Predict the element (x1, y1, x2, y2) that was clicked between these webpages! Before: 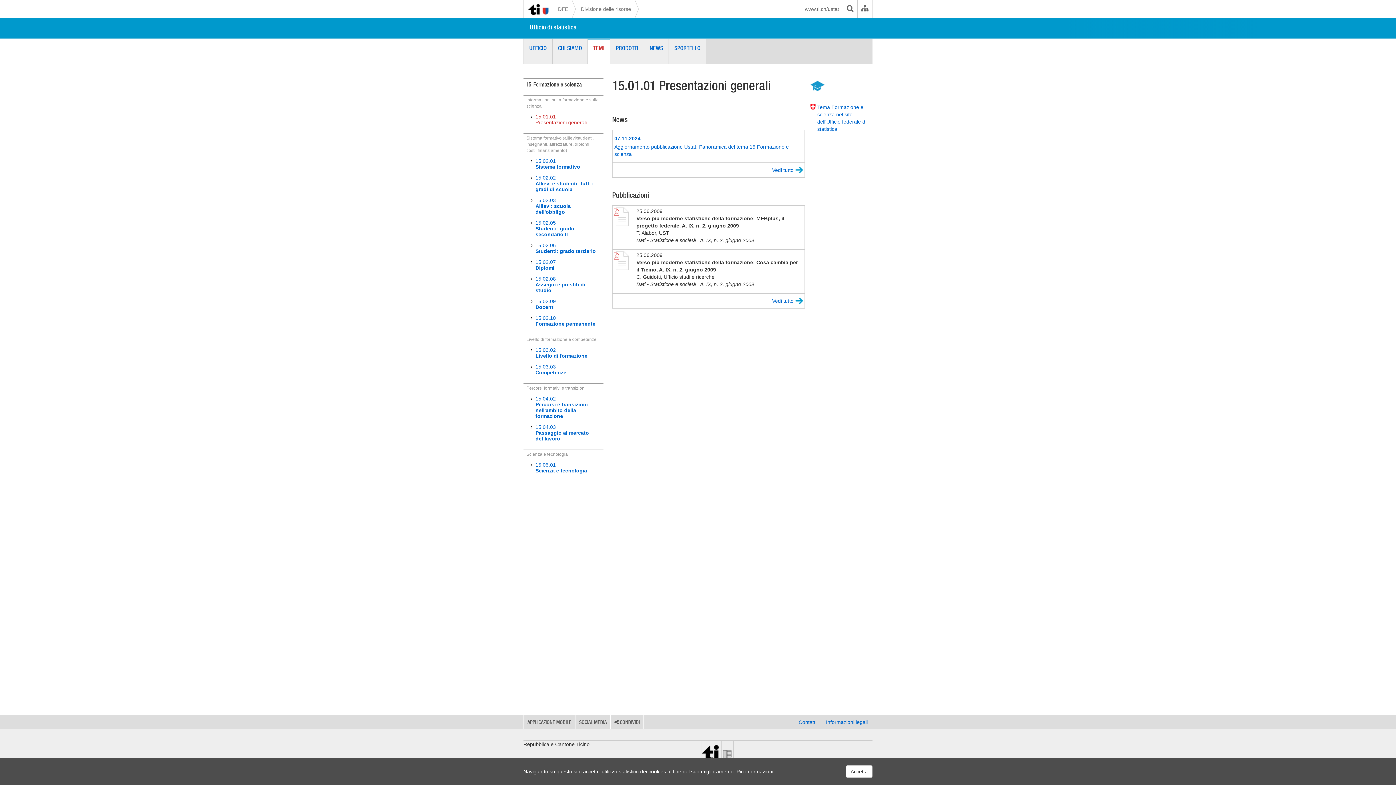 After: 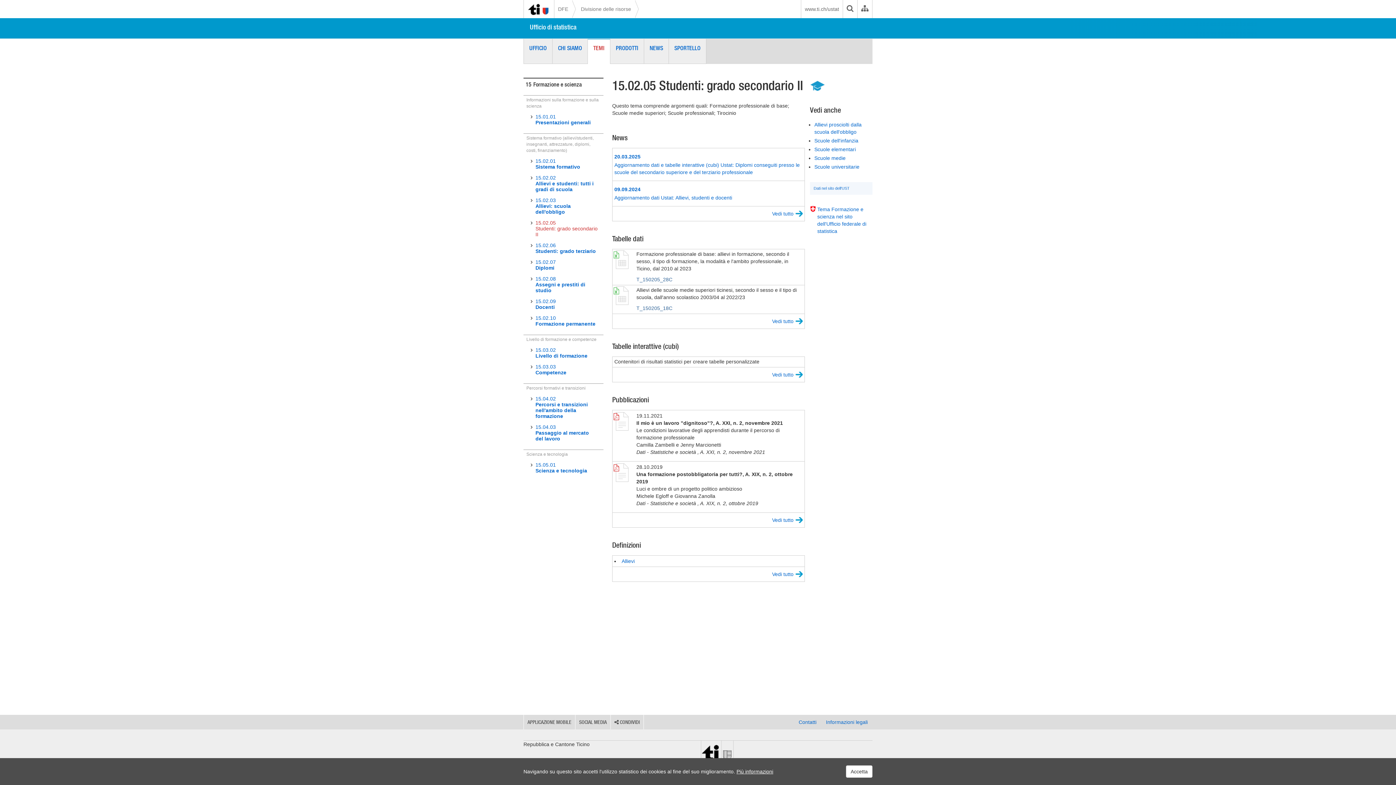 Action: bbox: (524, 217, 602, 239) label: 15.02.05
Studenti: grado secondario II